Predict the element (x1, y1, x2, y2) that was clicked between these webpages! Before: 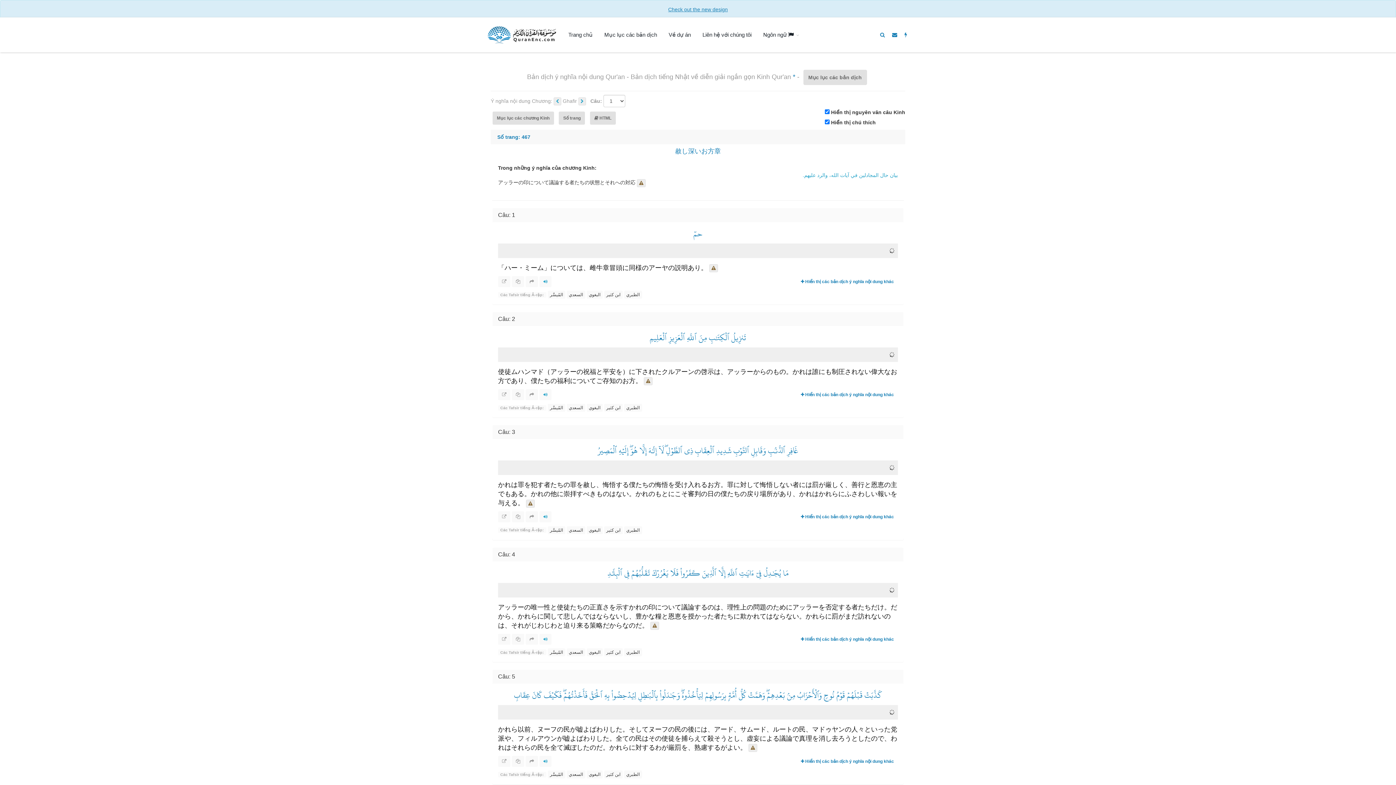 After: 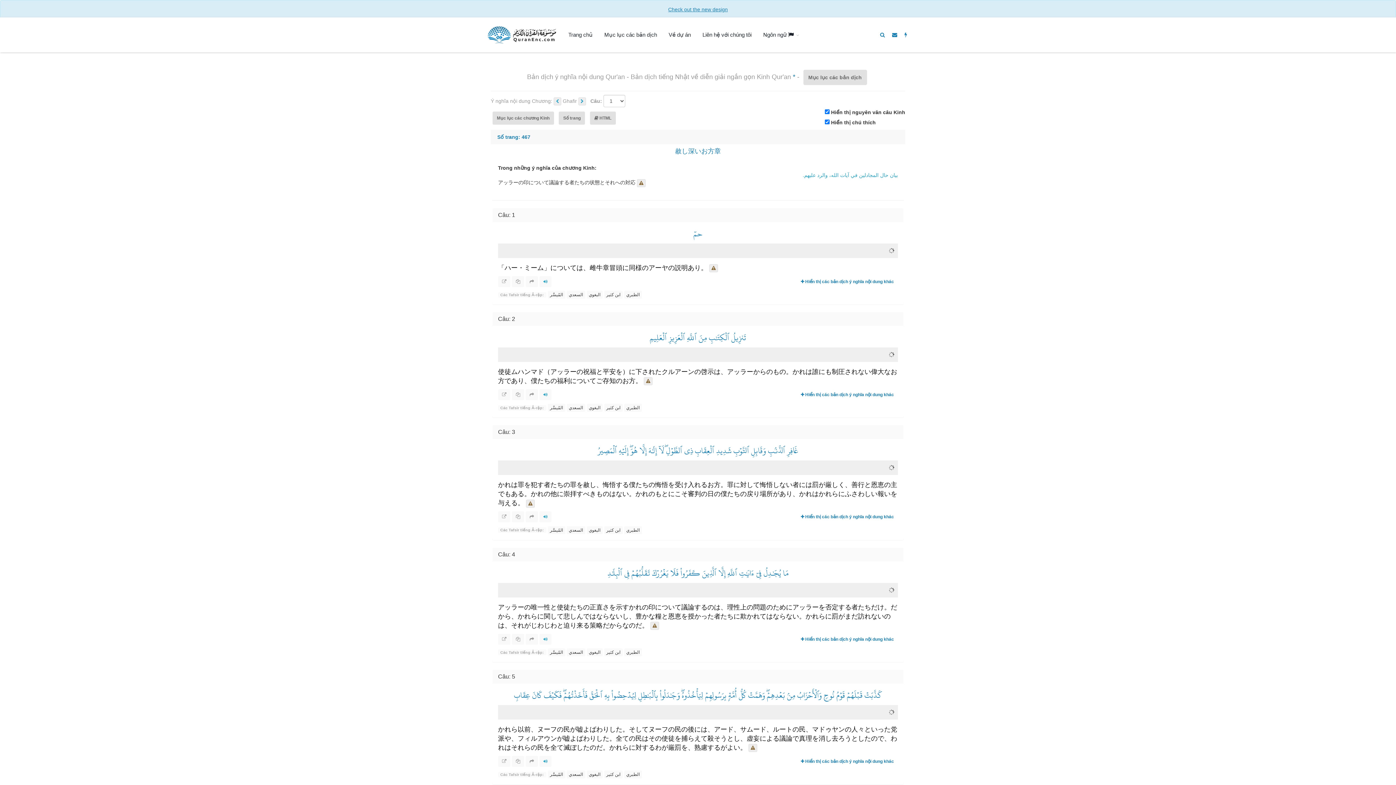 Action: bbox: (512, 389, 524, 400)